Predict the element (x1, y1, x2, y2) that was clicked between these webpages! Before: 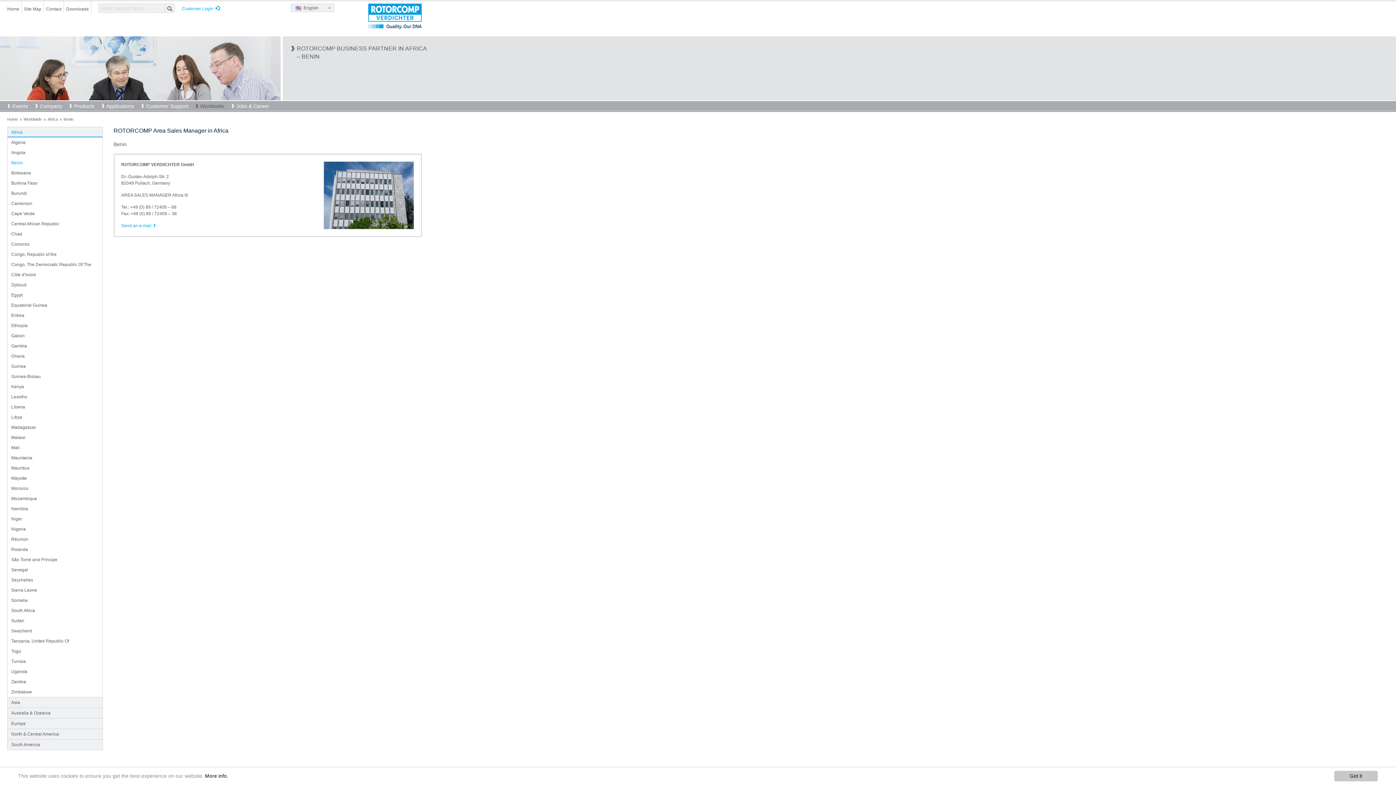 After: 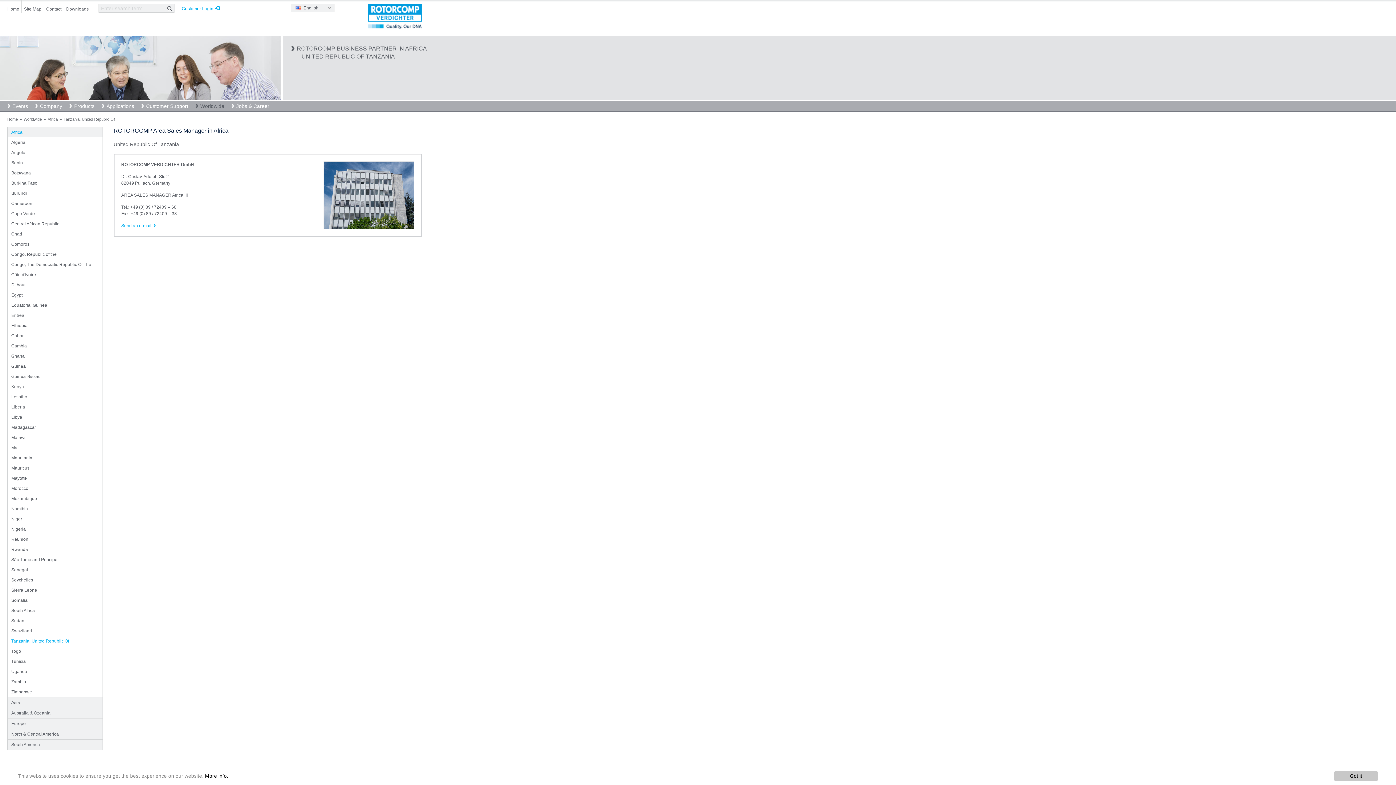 Action: bbox: (7, 636, 102, 646) label: Tanzania, United Republic Of